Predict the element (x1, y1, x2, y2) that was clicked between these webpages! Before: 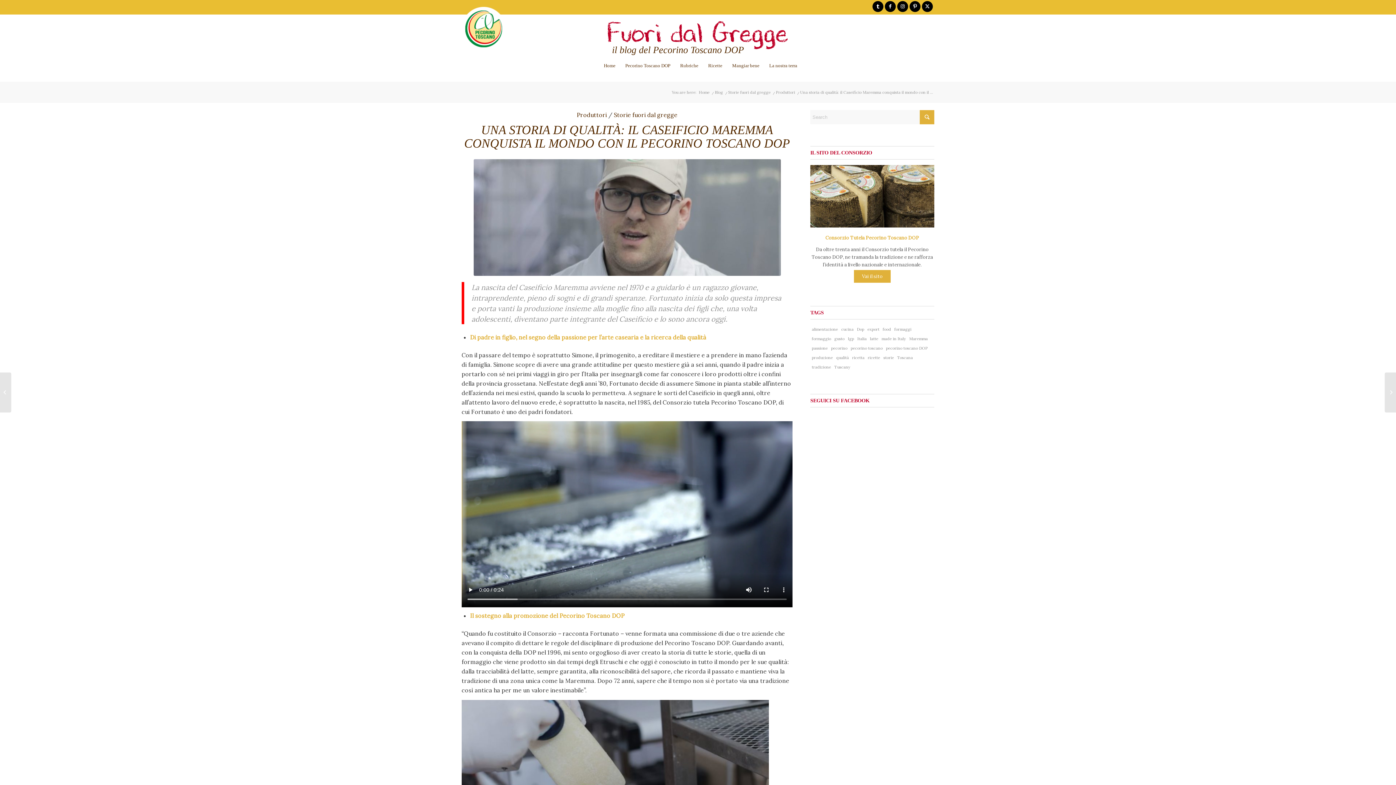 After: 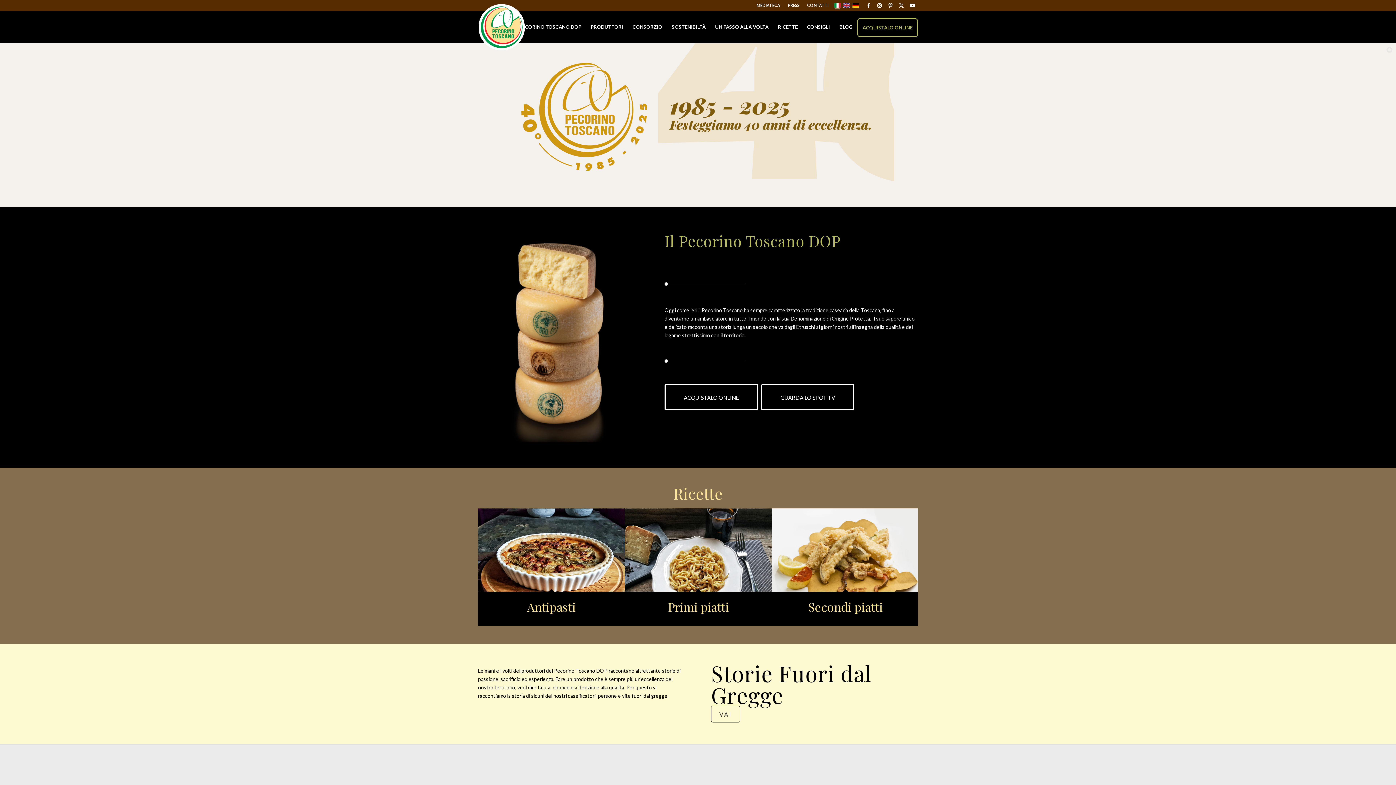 Action: label: Vai il sito bbox: (854, 270, 890, 282)